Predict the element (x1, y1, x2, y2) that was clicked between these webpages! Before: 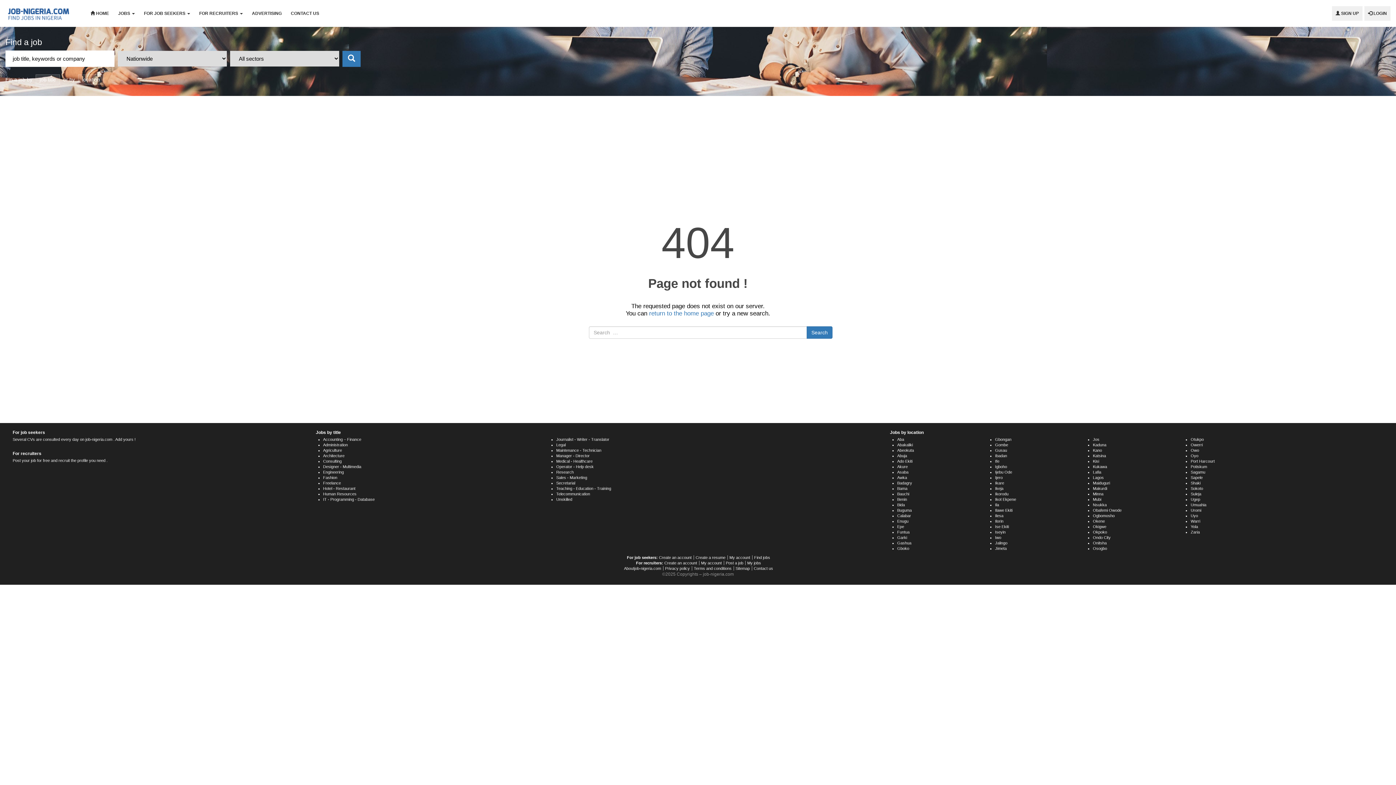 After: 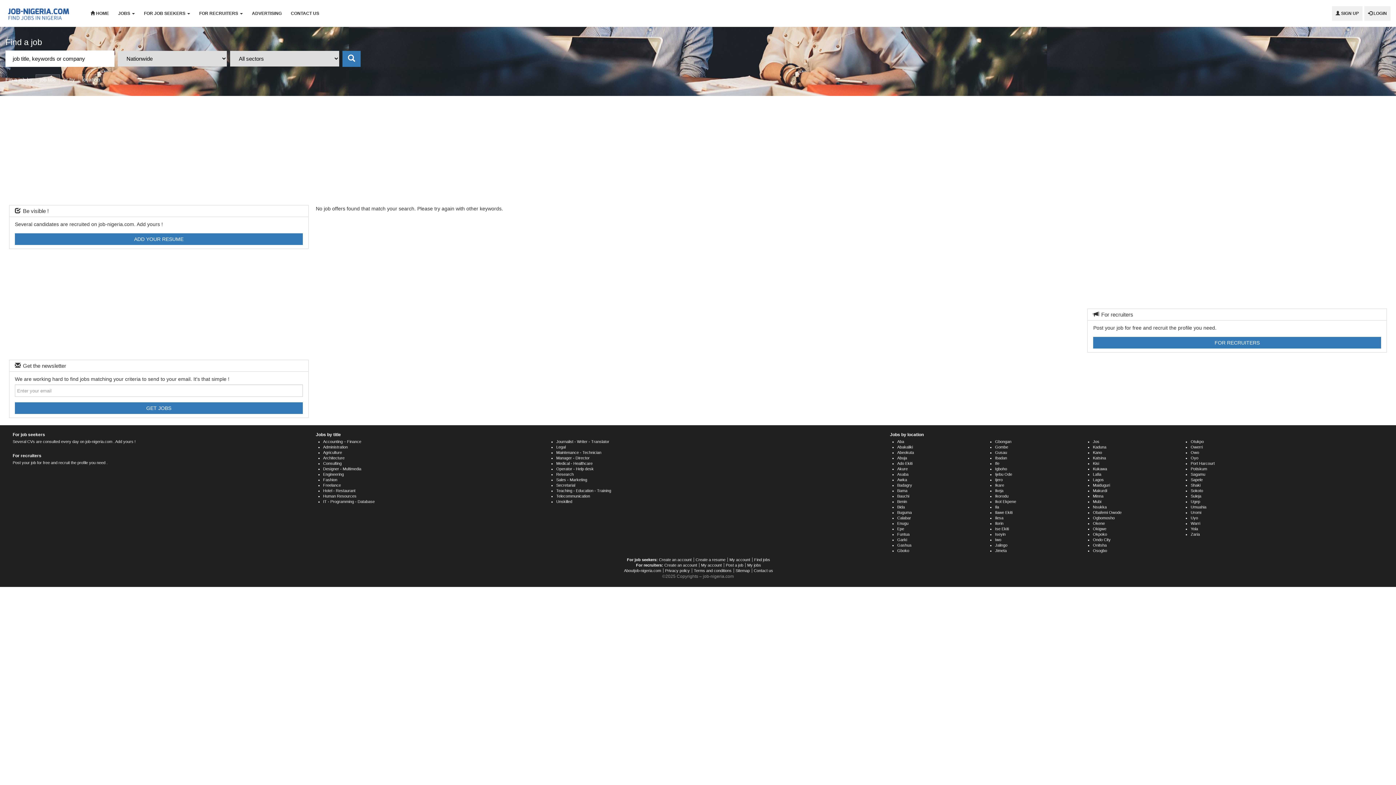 Action: bbox: (342, 50, 360, 66)